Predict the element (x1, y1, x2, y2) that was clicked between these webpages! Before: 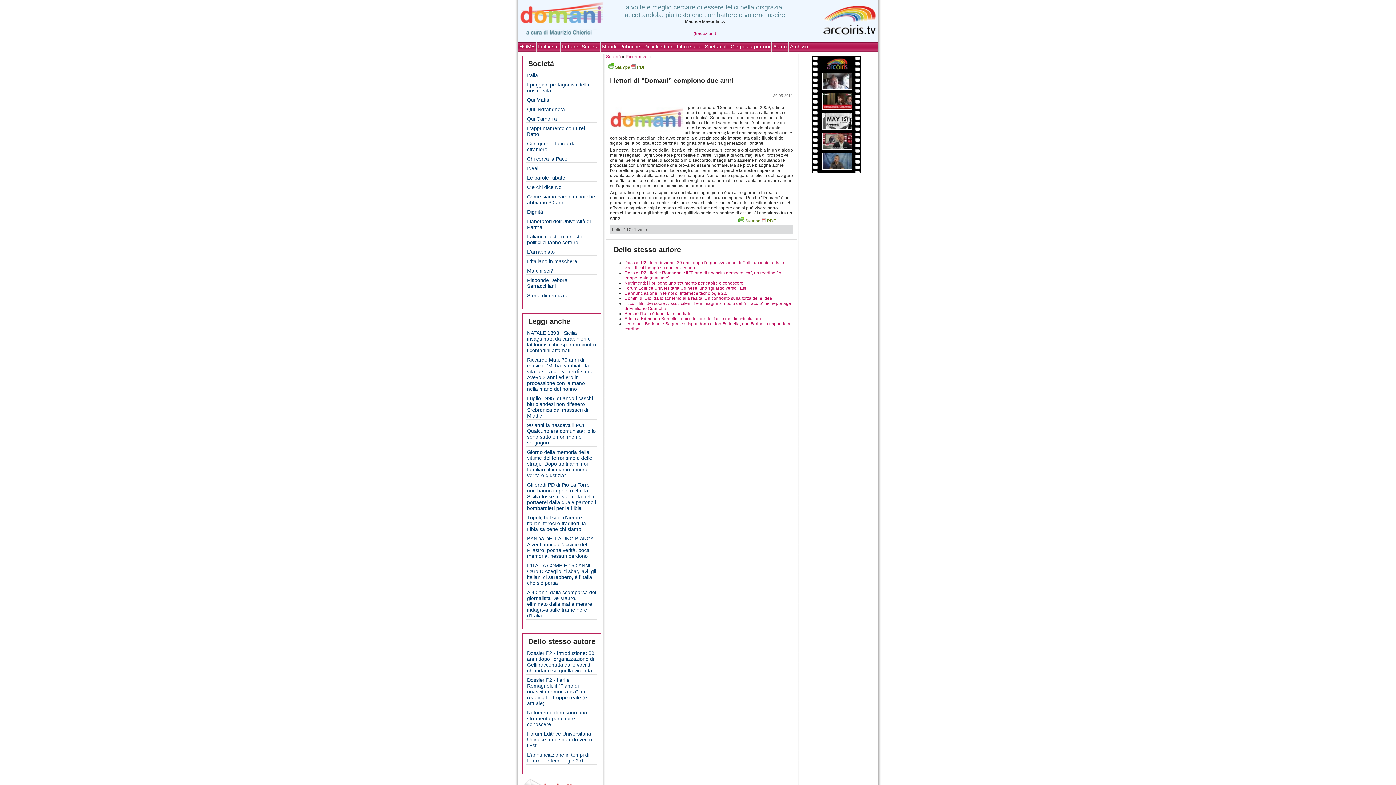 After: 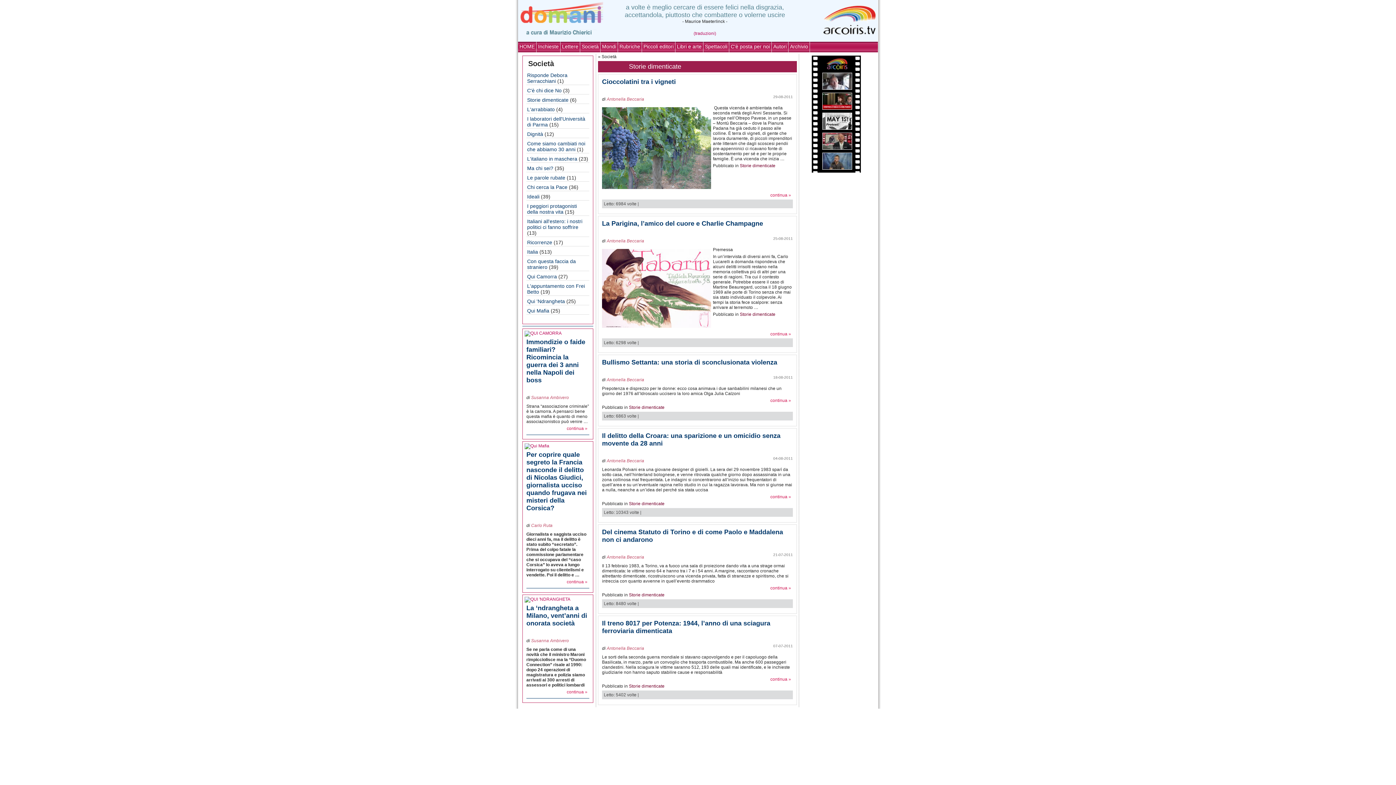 Action: label: Storie dimenticate bbox: (527, 292, 568, 298)